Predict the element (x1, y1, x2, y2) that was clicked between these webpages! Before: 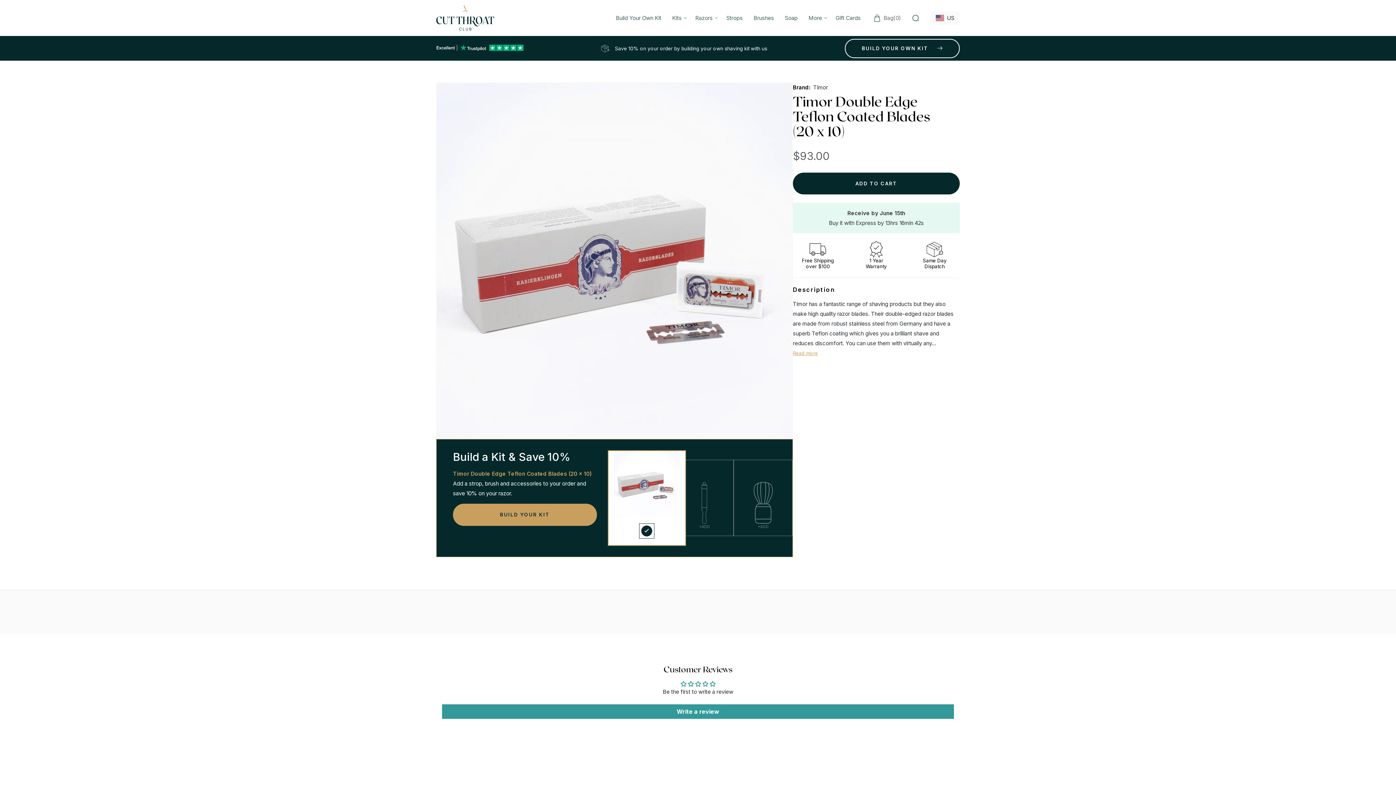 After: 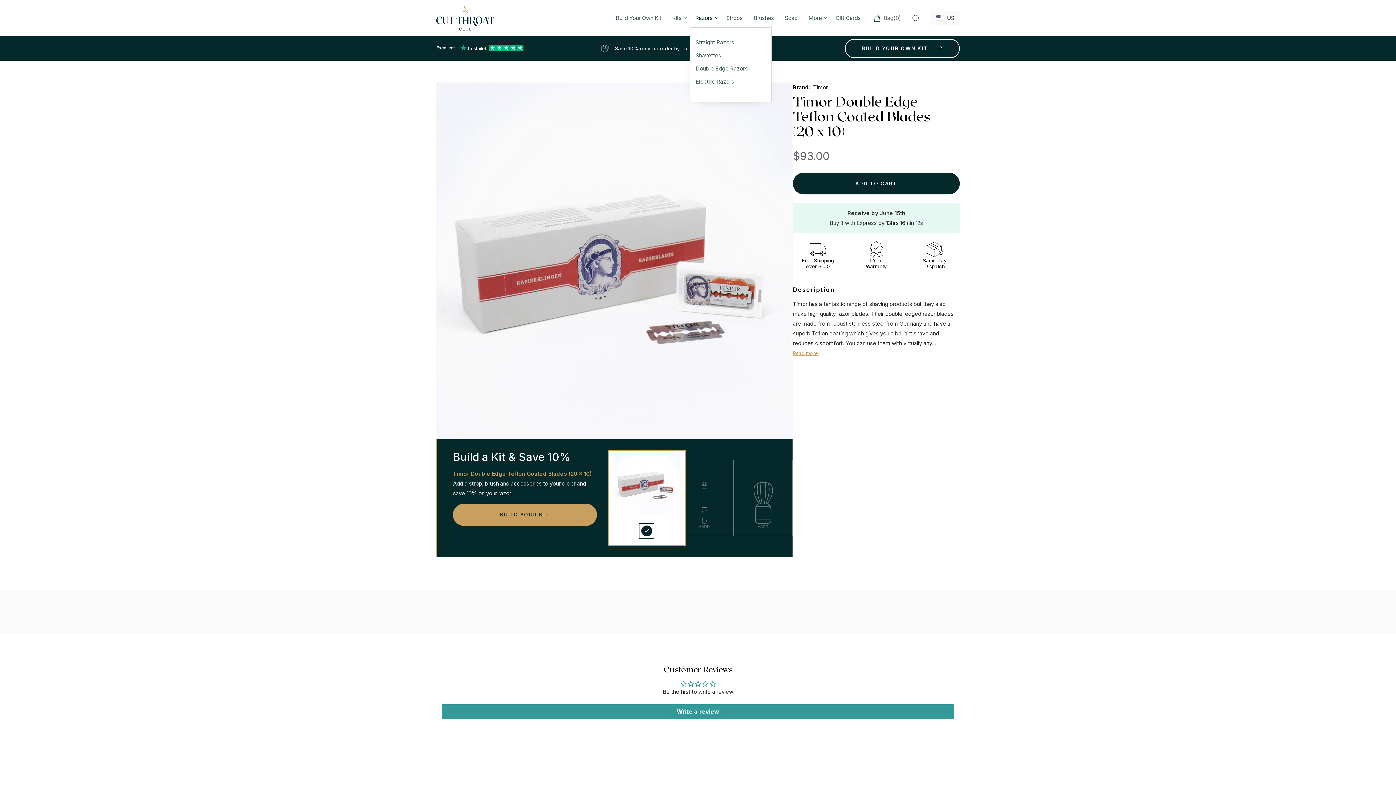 Action: label: Razors bbox: (690, 8, 721, 27)